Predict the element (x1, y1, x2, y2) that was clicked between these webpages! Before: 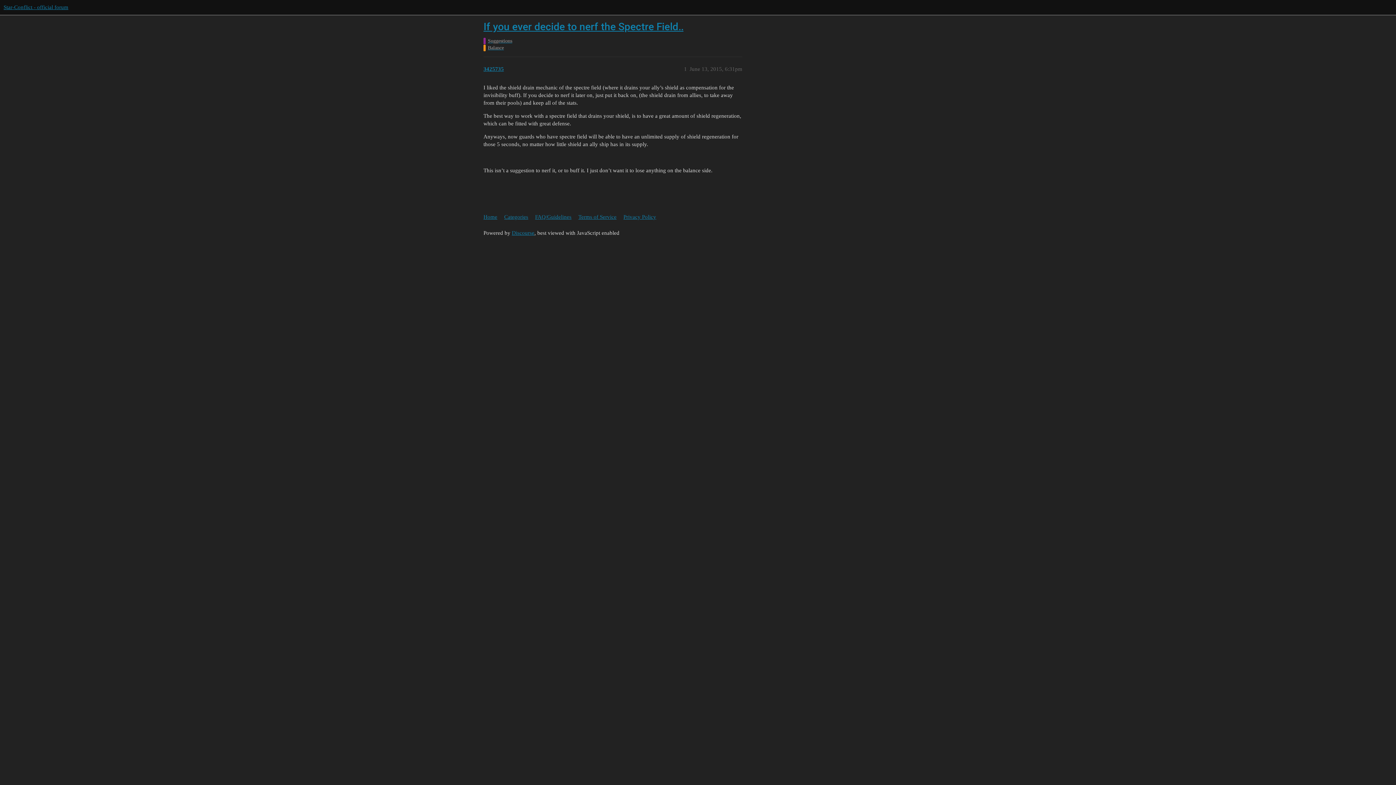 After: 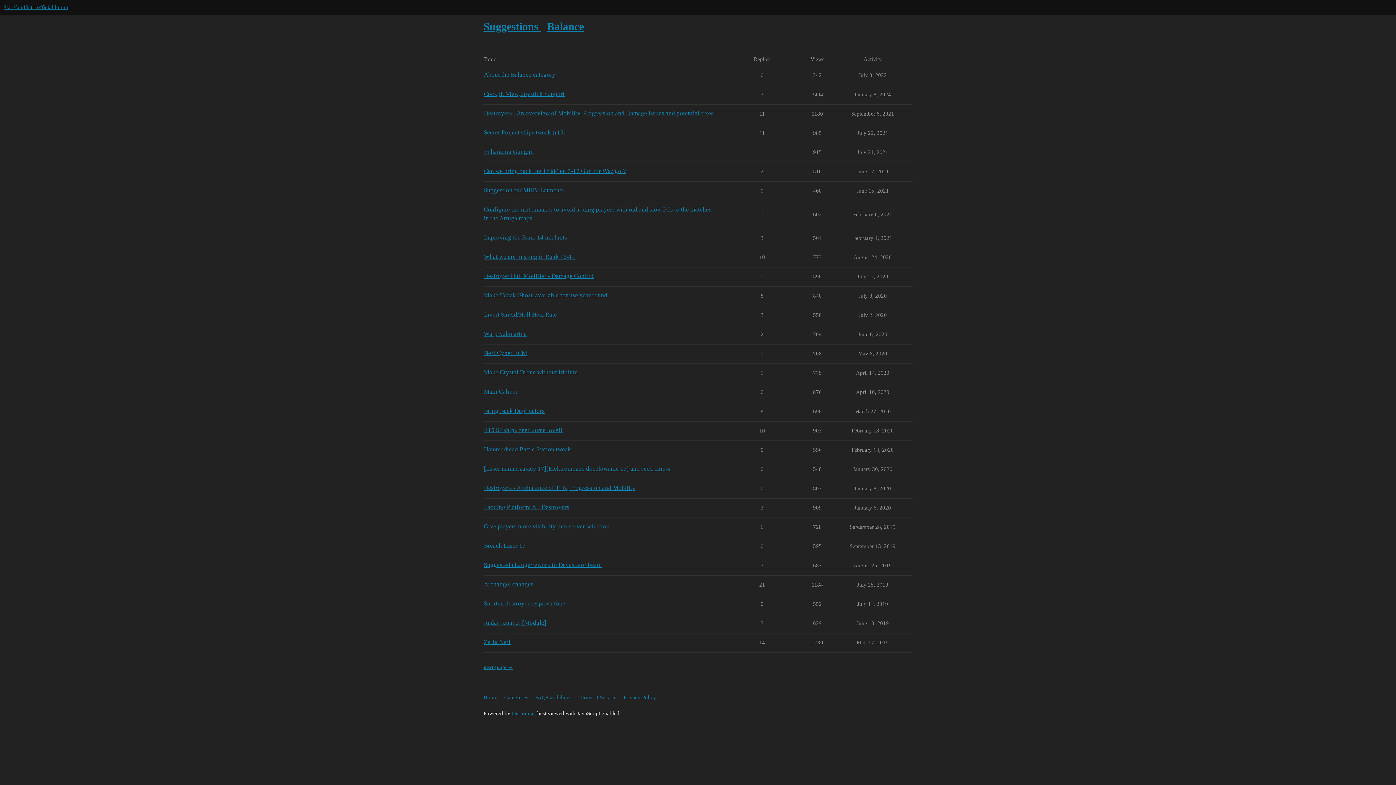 Action: bbox: (483, 44, 908, 51) label: Balance